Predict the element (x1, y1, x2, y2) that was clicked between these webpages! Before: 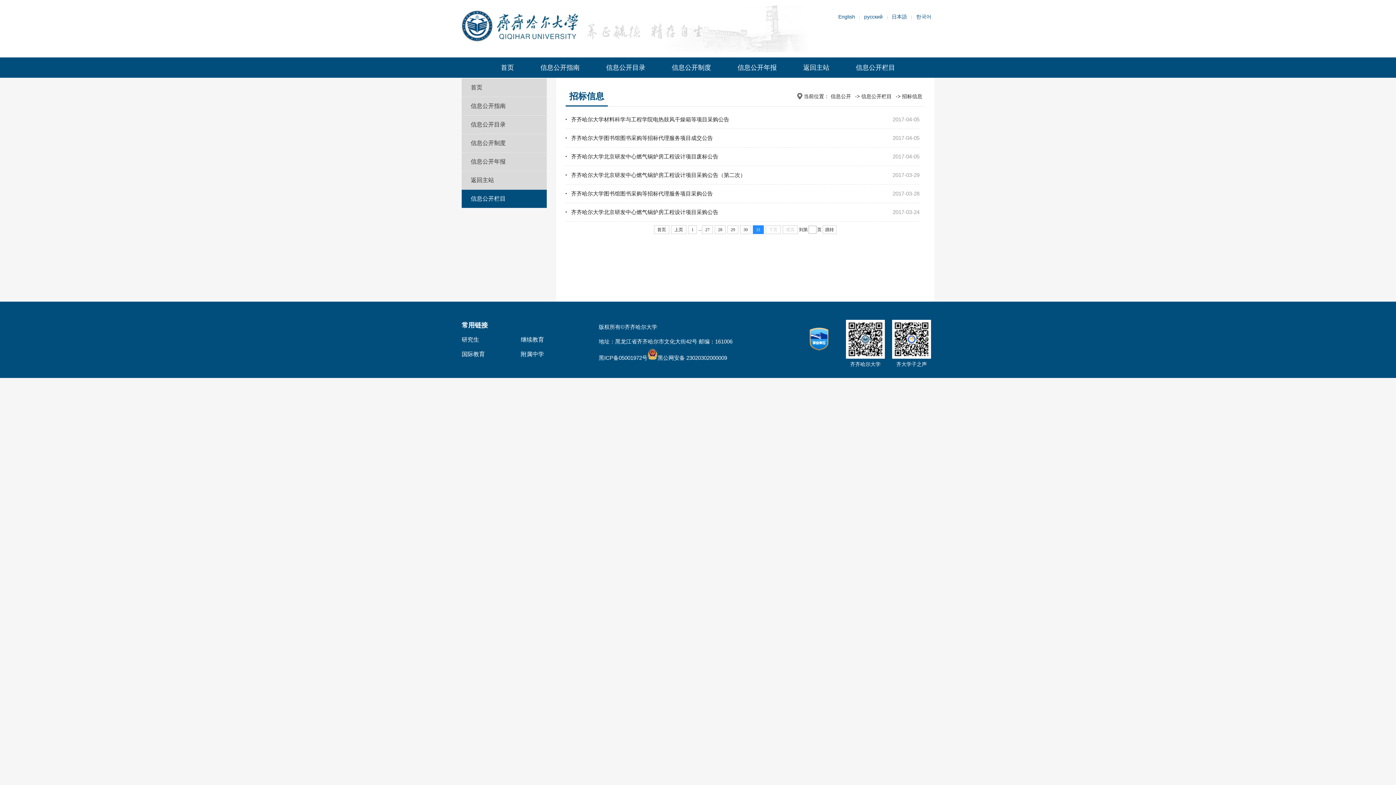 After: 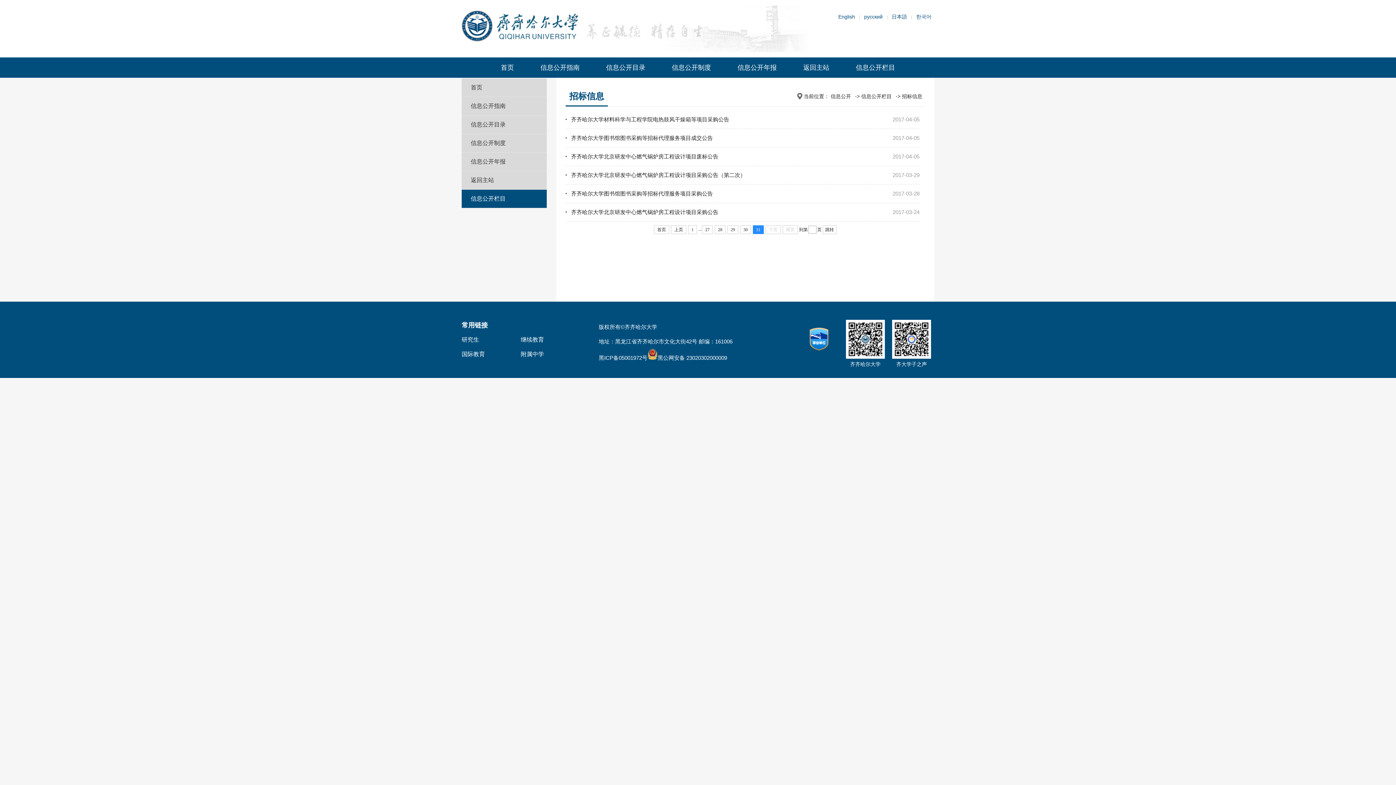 Action: bbox: (461, 336, 479, 343) label: 研究生